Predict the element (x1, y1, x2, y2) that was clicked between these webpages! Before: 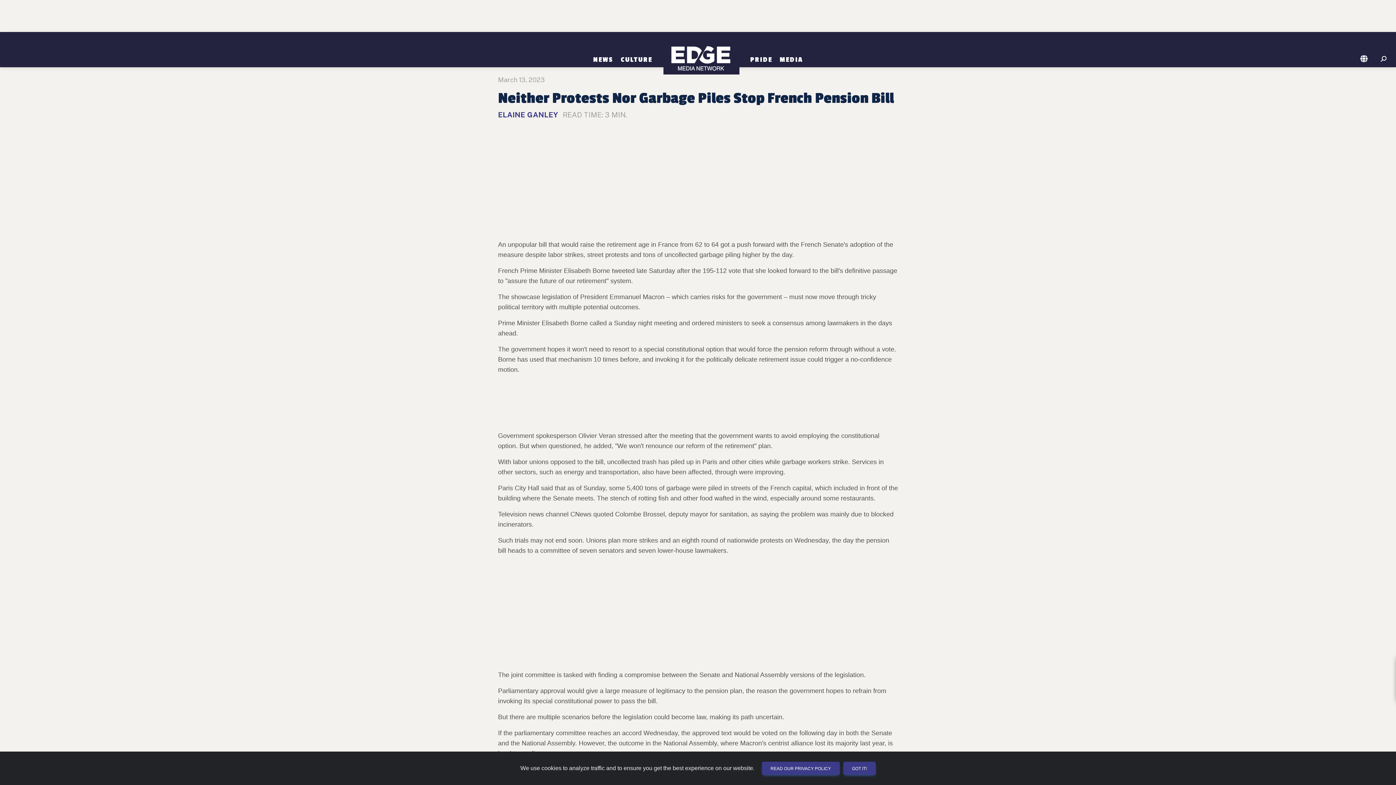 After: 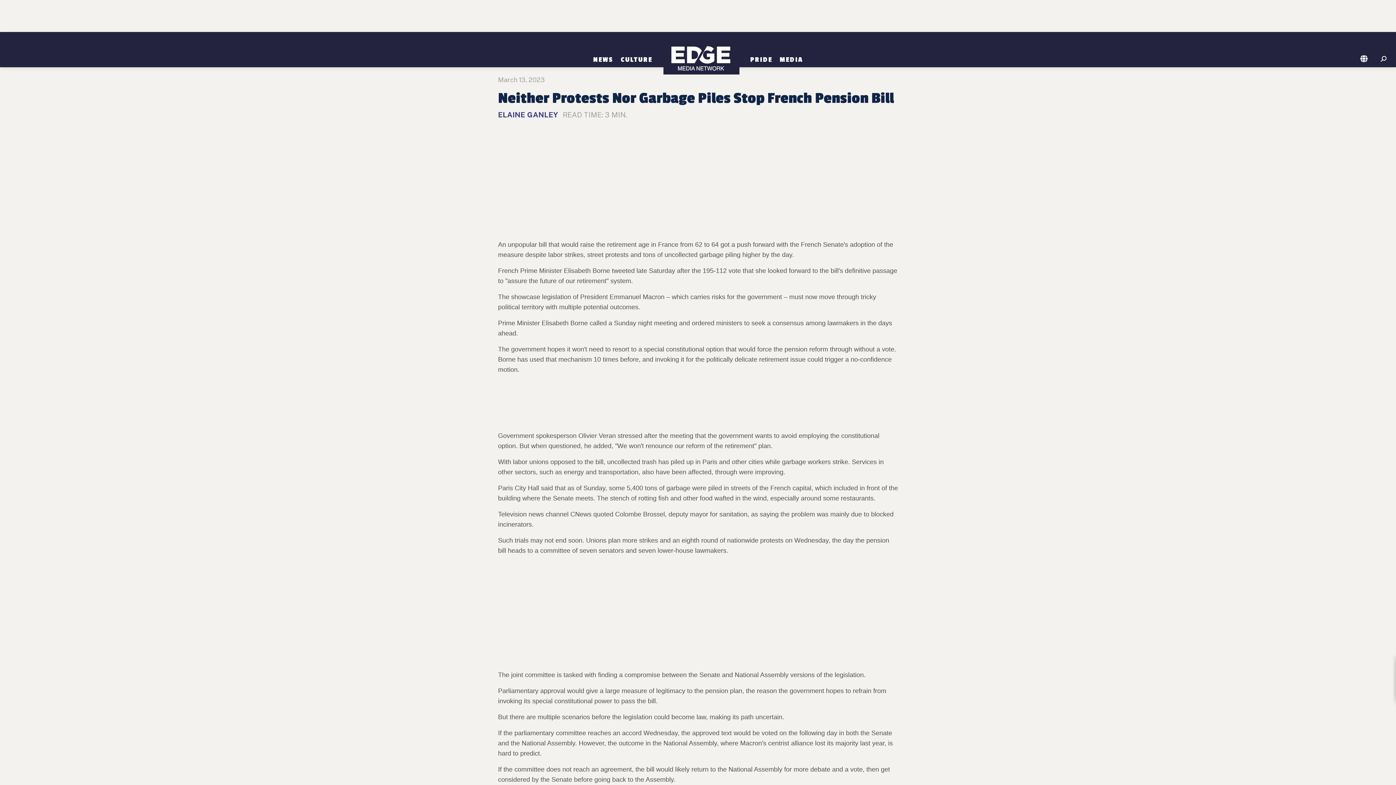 Action: bbox: (843, 762, 875, 775) label: GOT IT!